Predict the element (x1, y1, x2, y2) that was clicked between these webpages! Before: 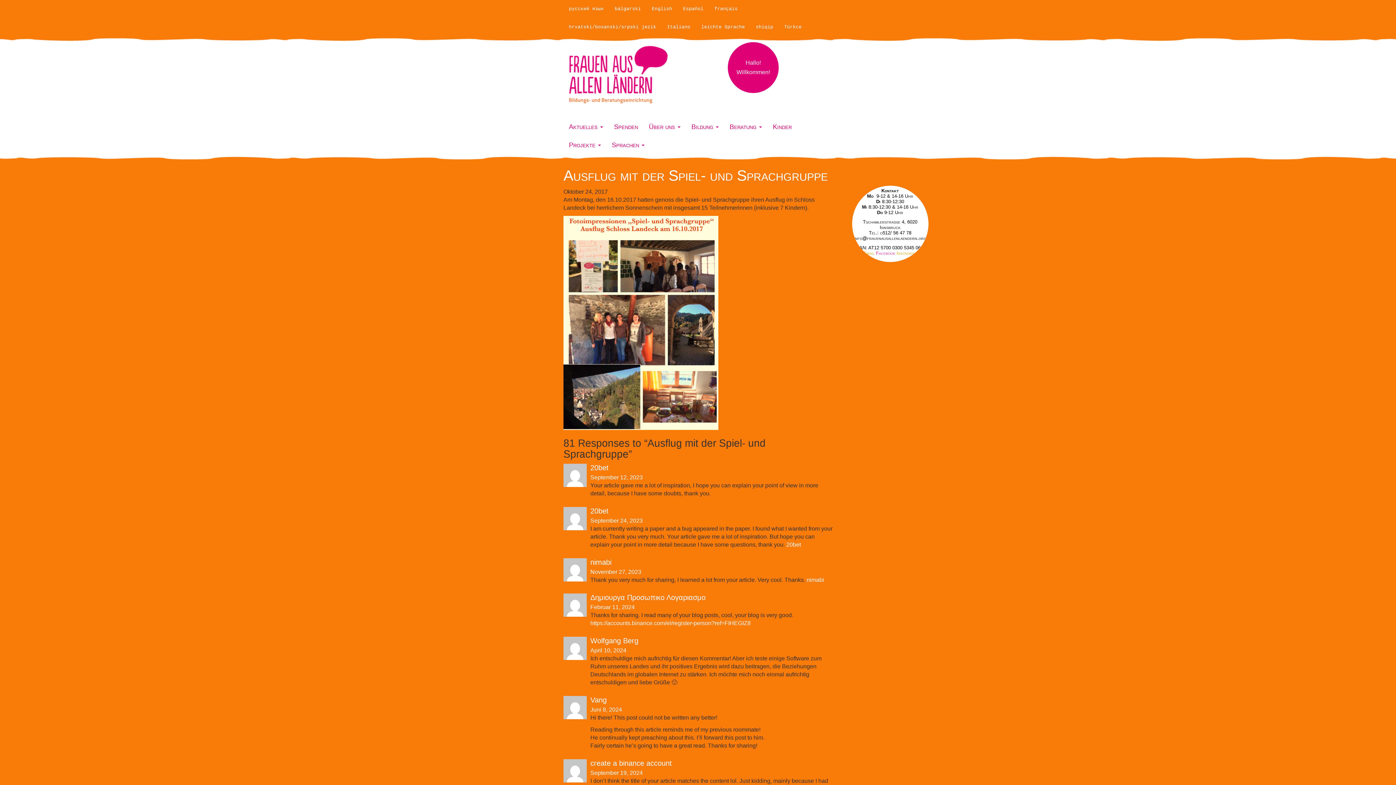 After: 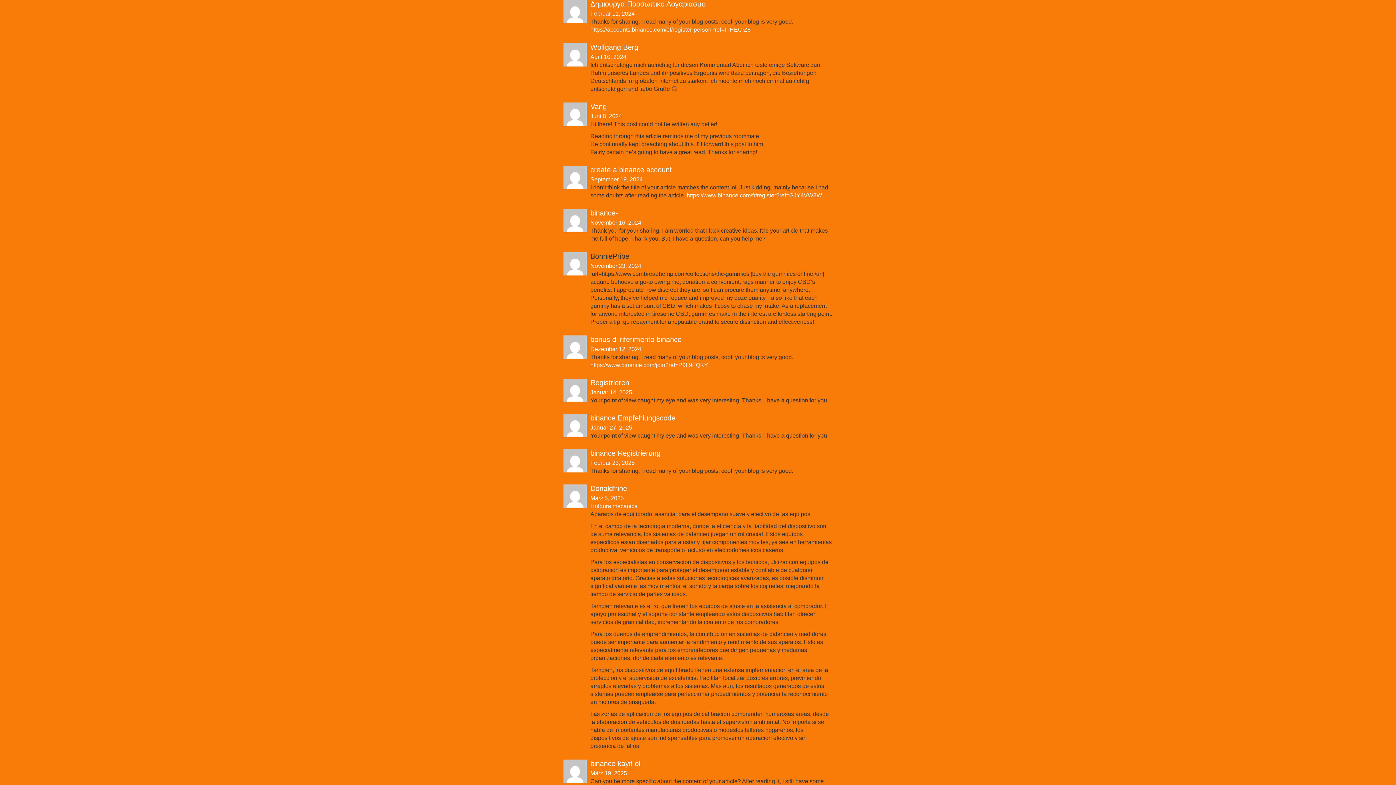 Action: label: Februar 11, 2024 bbox: (590, 604, 634, 610)